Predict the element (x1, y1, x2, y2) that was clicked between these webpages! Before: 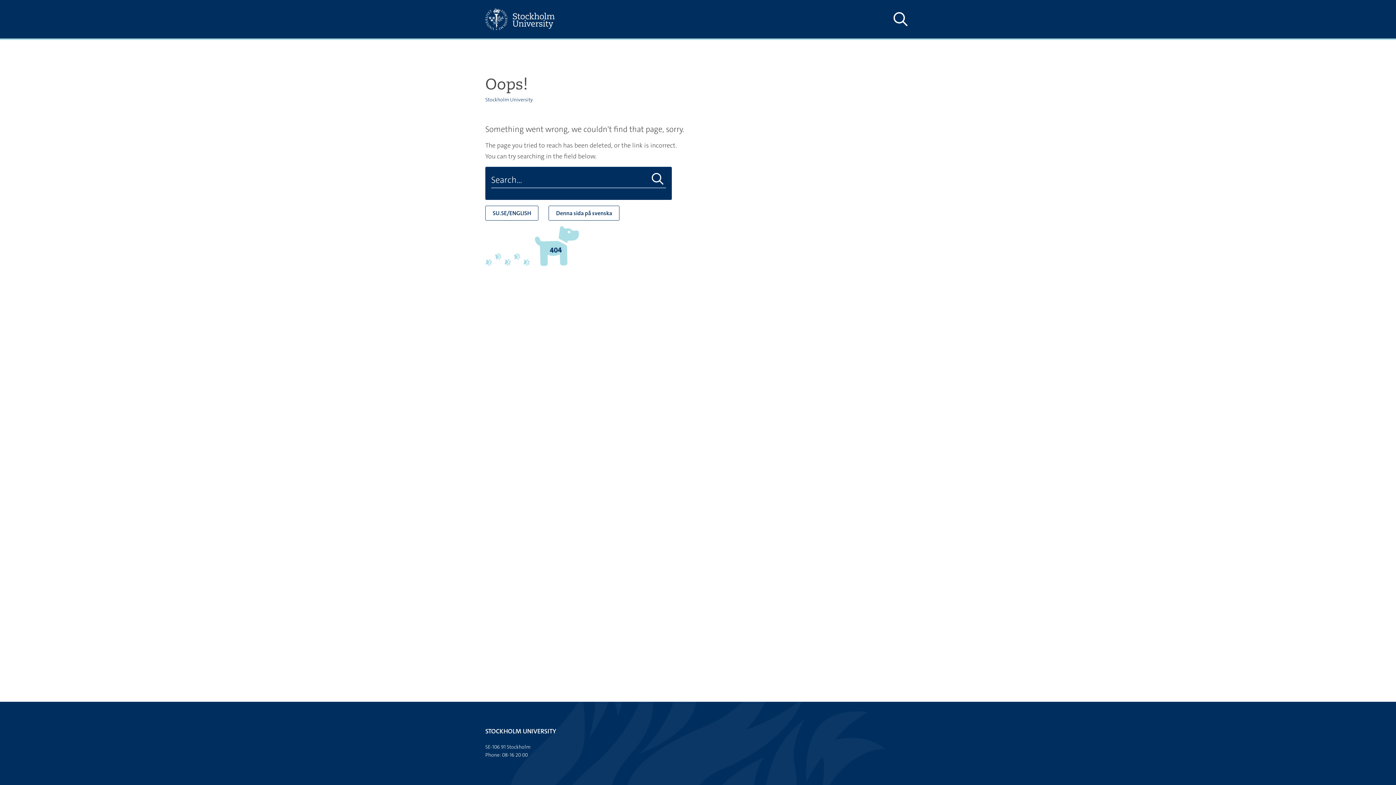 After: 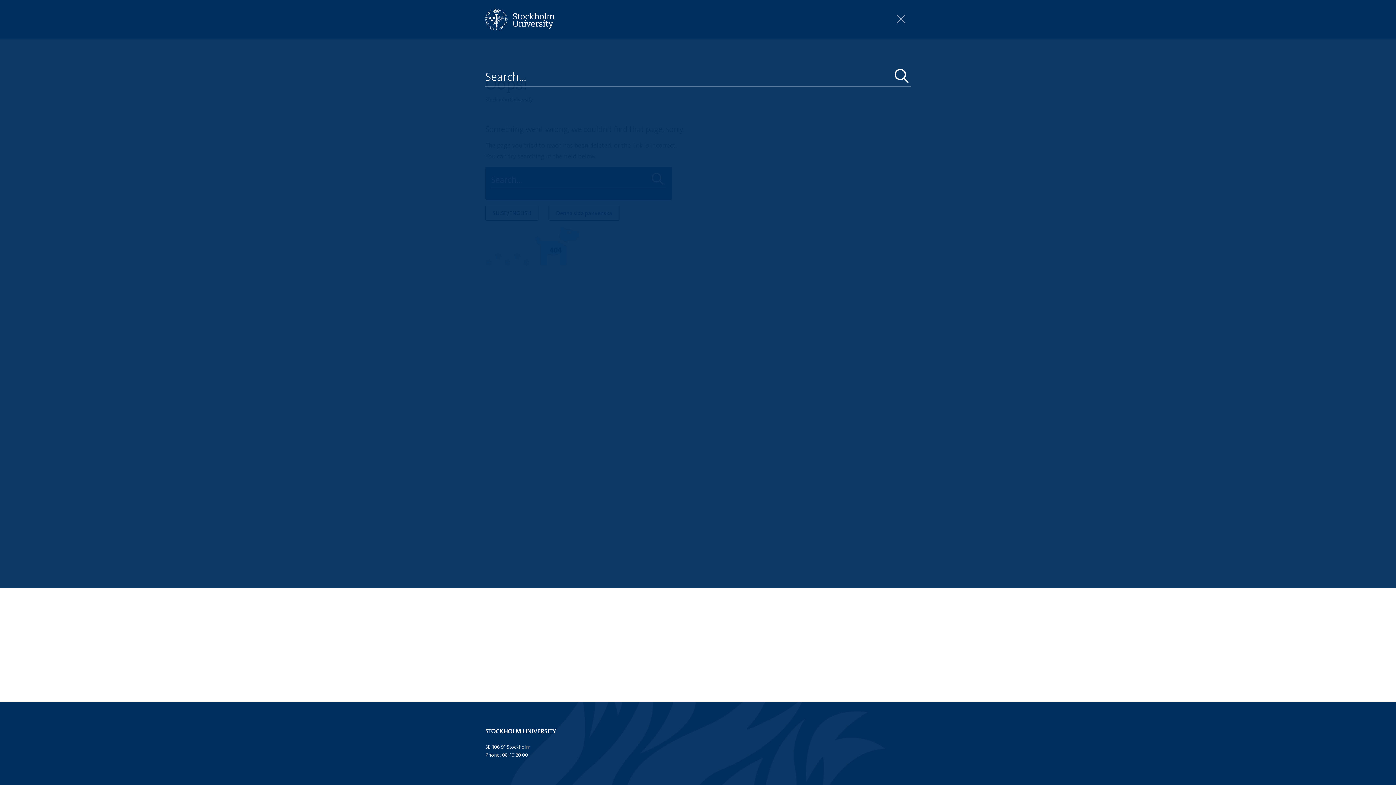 Action: bbox: (890, 10, 910, 28) label: Show and hide search site